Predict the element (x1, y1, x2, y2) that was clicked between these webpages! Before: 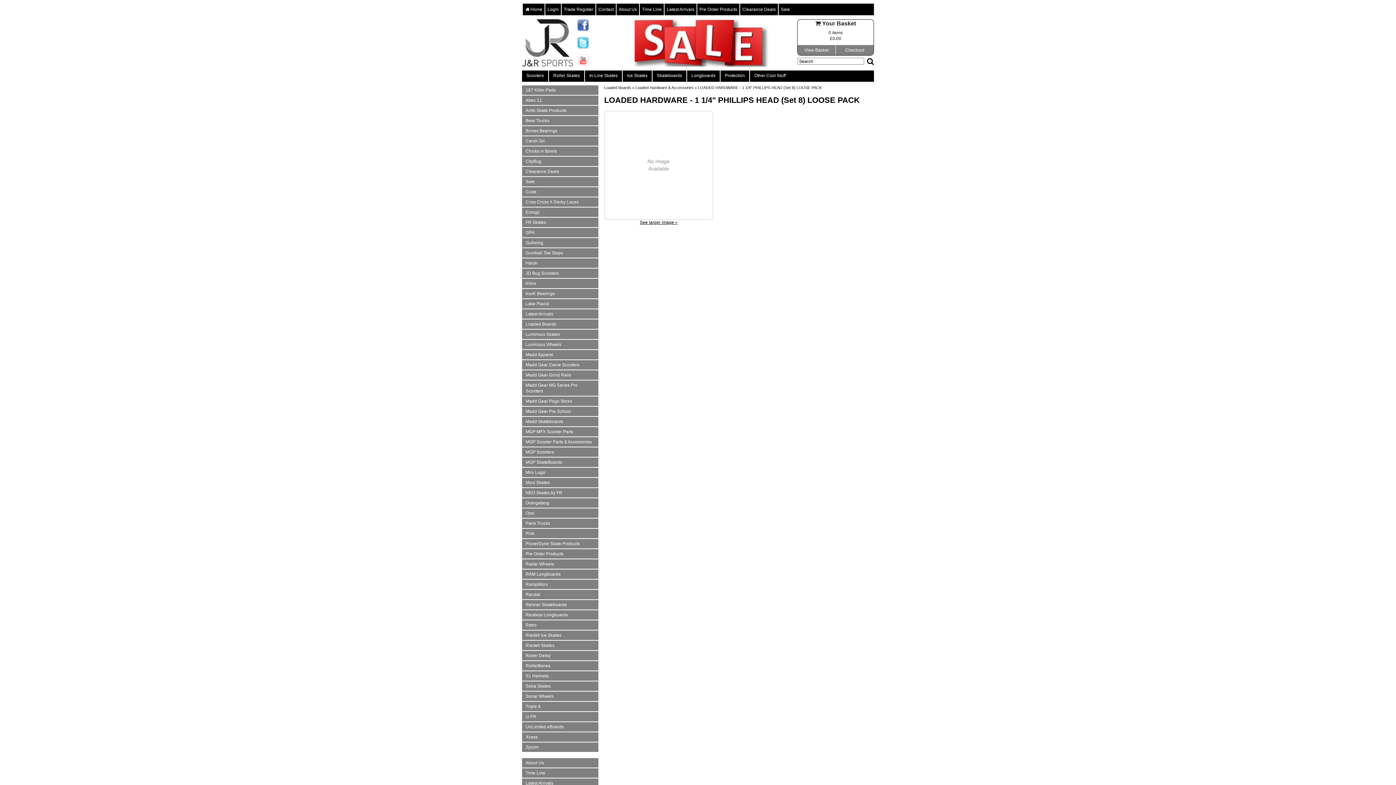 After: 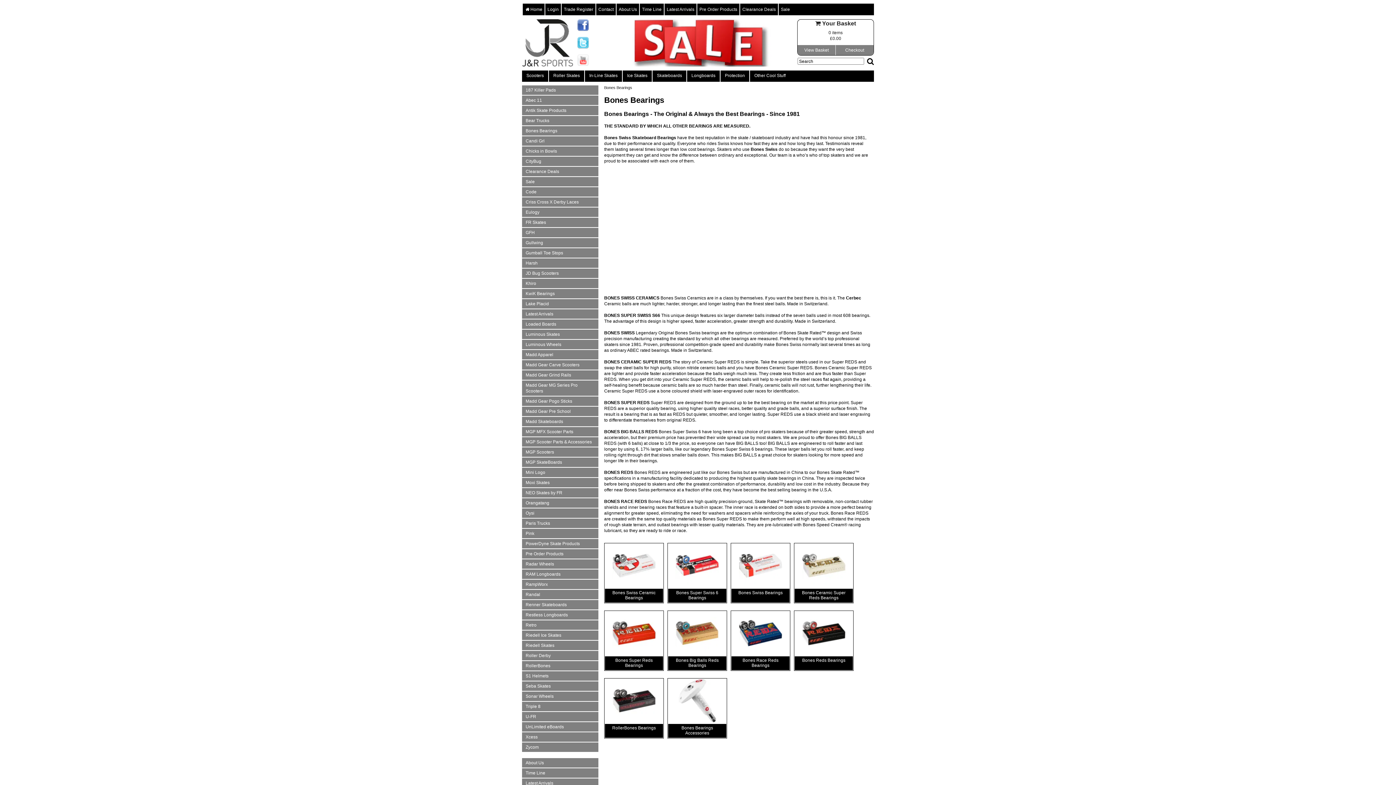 Action: bbox: (522, 126, 598, 135) label: Bones Bearings